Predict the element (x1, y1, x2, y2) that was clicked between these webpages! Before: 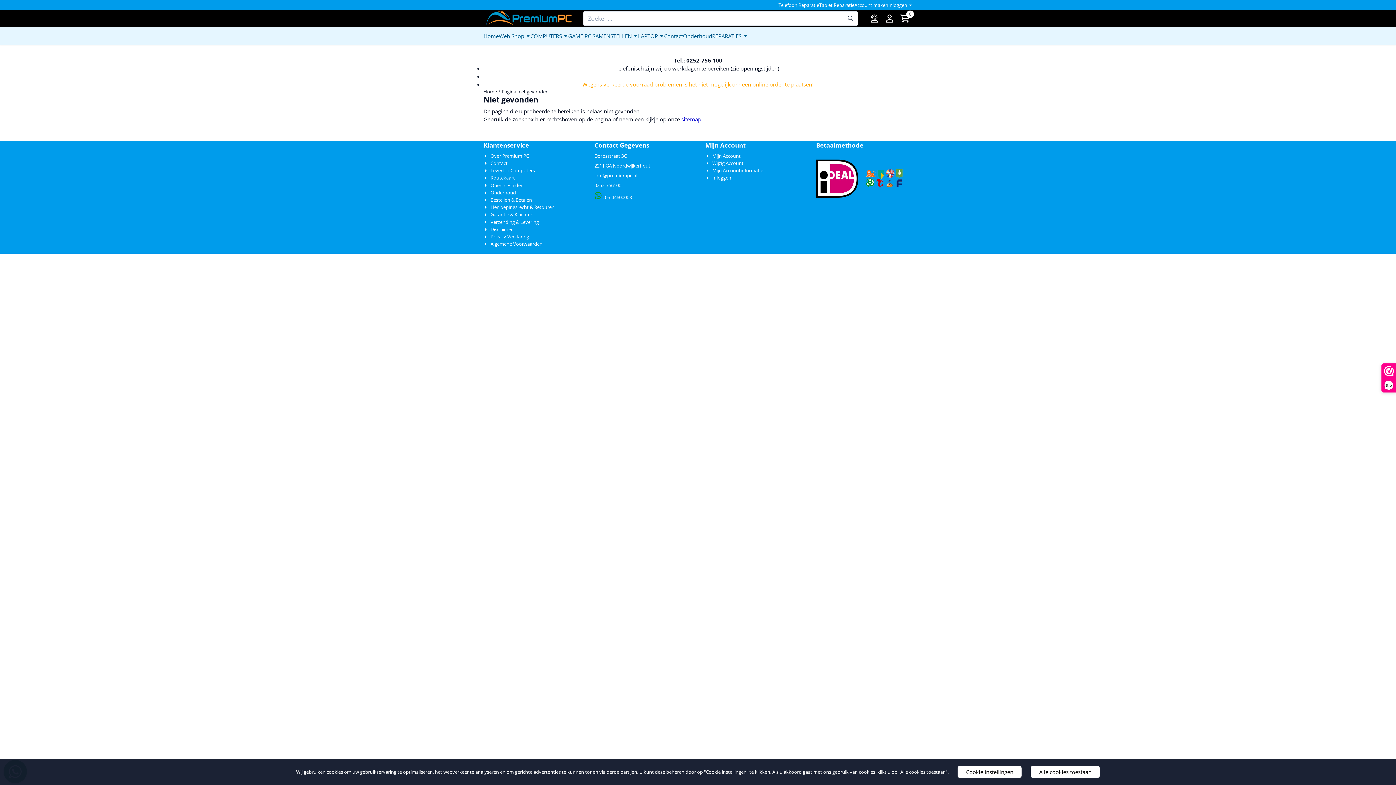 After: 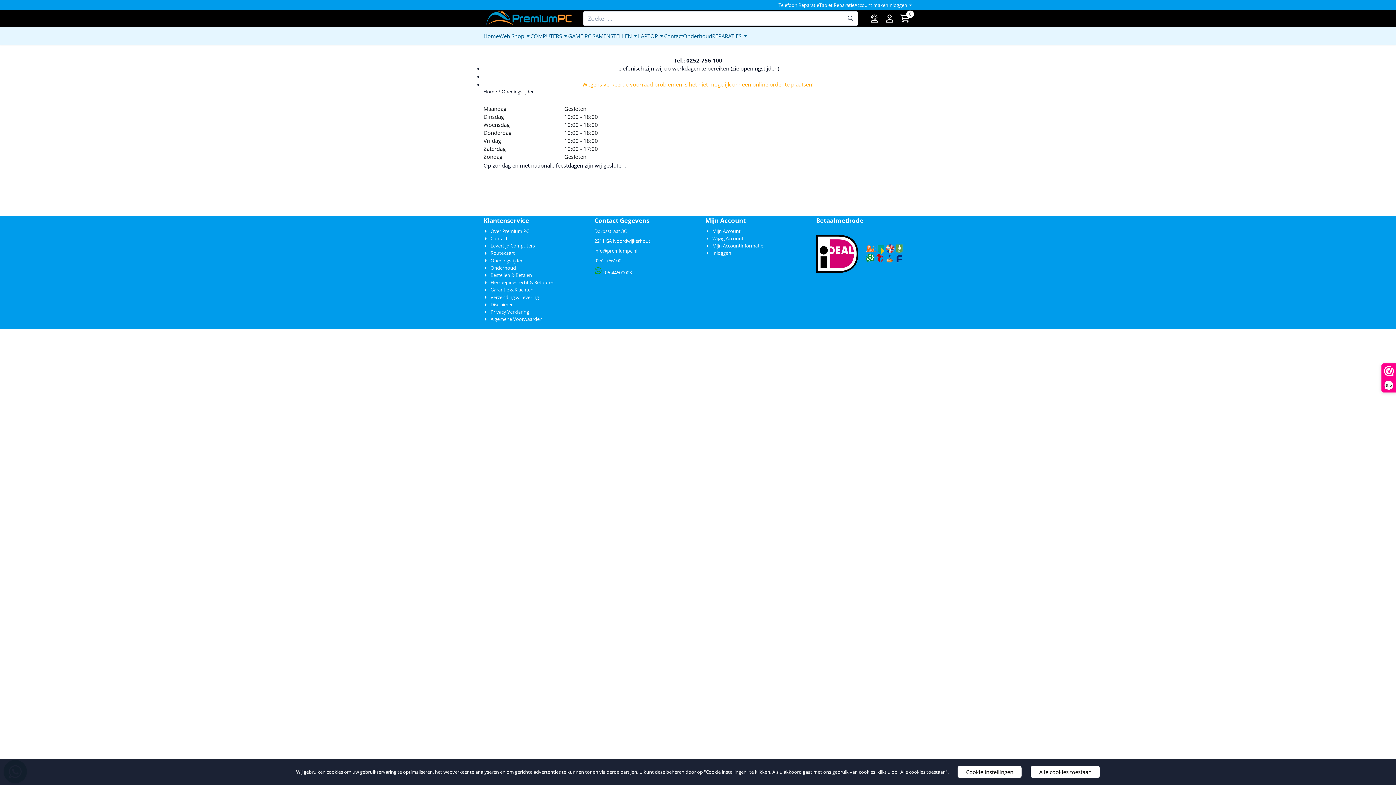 Action: label: Openingstijden bbox: (483, 182, 523, 188)